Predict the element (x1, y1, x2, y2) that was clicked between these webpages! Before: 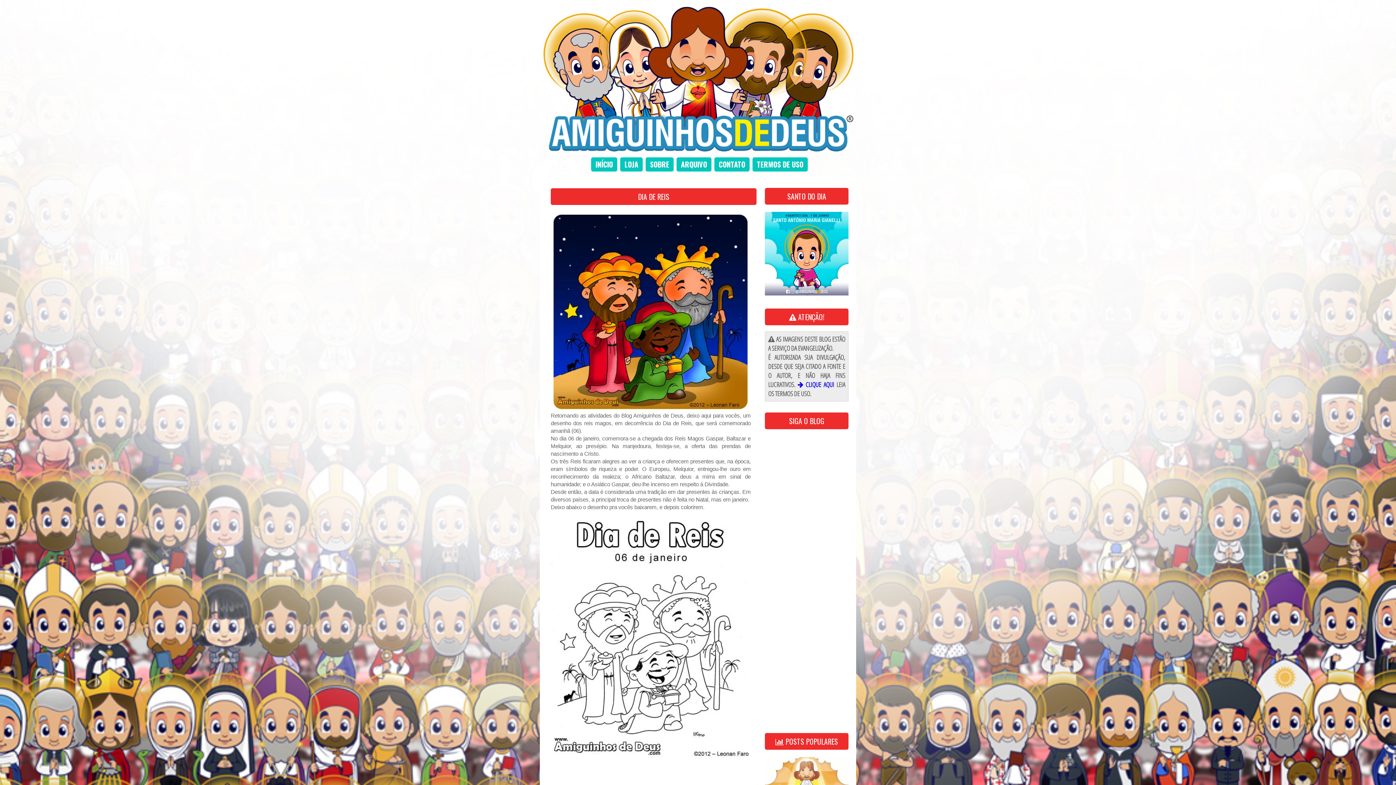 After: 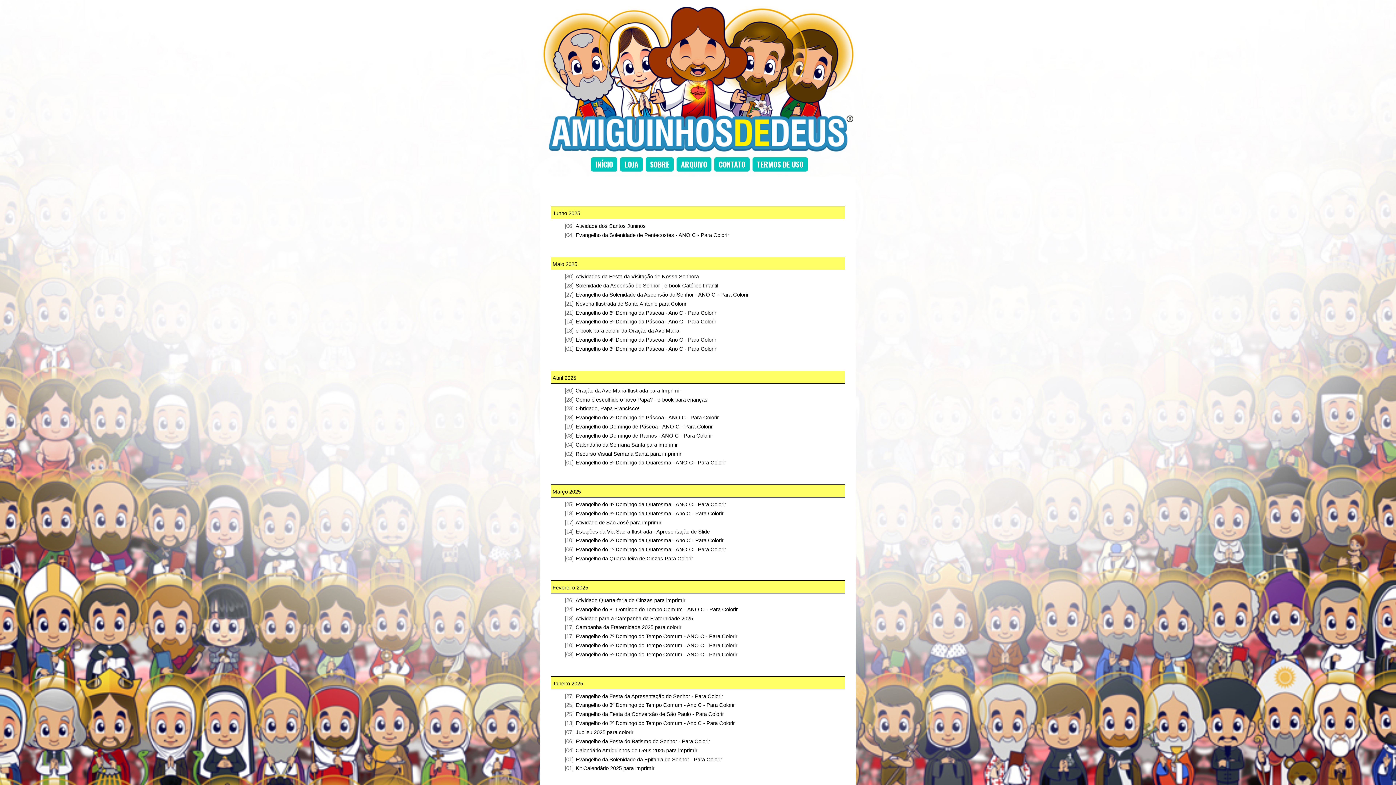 Action: label: ARQUIVO bbox: (676, 157, 711, 171)